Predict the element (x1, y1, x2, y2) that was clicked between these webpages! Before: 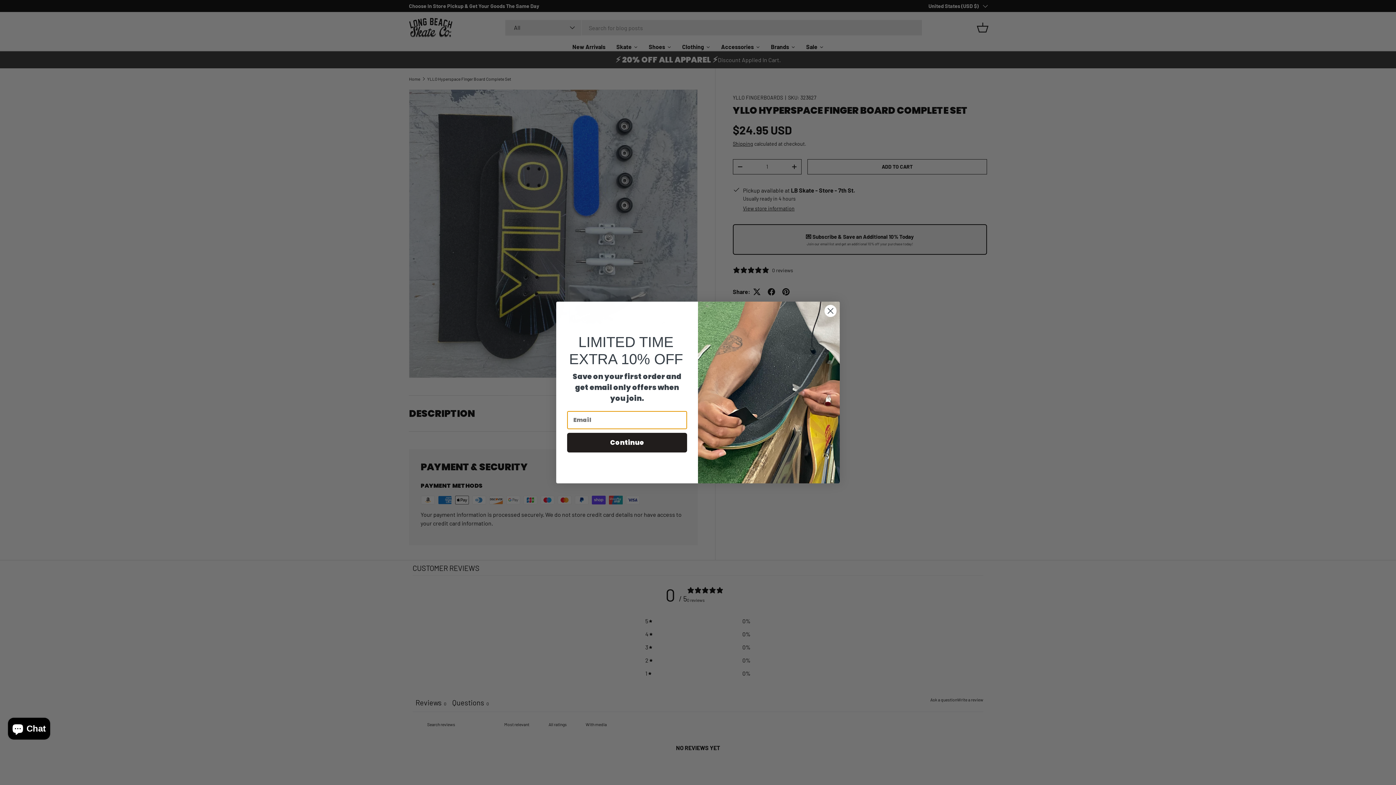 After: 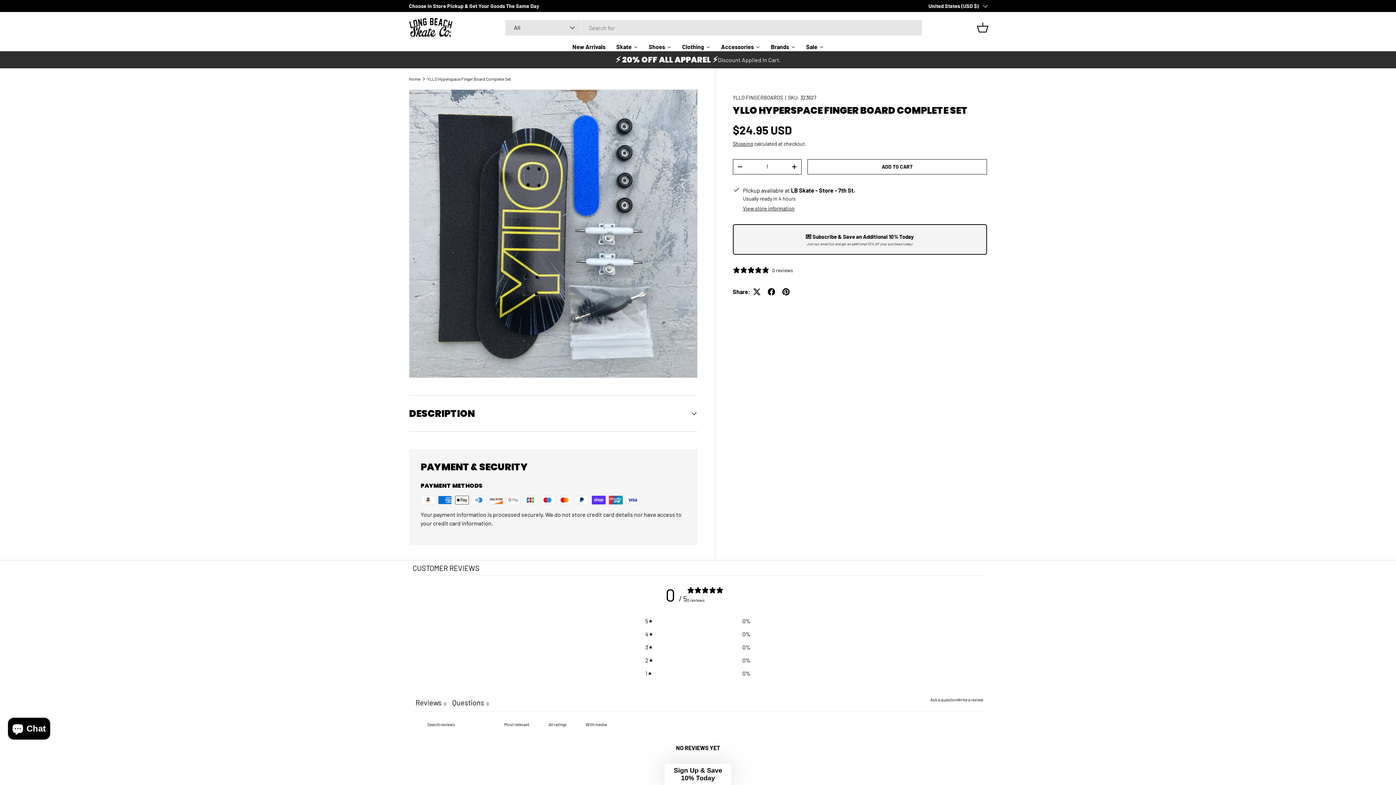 Action: bbox: (824, 304, 837, 317) label: Close dialog